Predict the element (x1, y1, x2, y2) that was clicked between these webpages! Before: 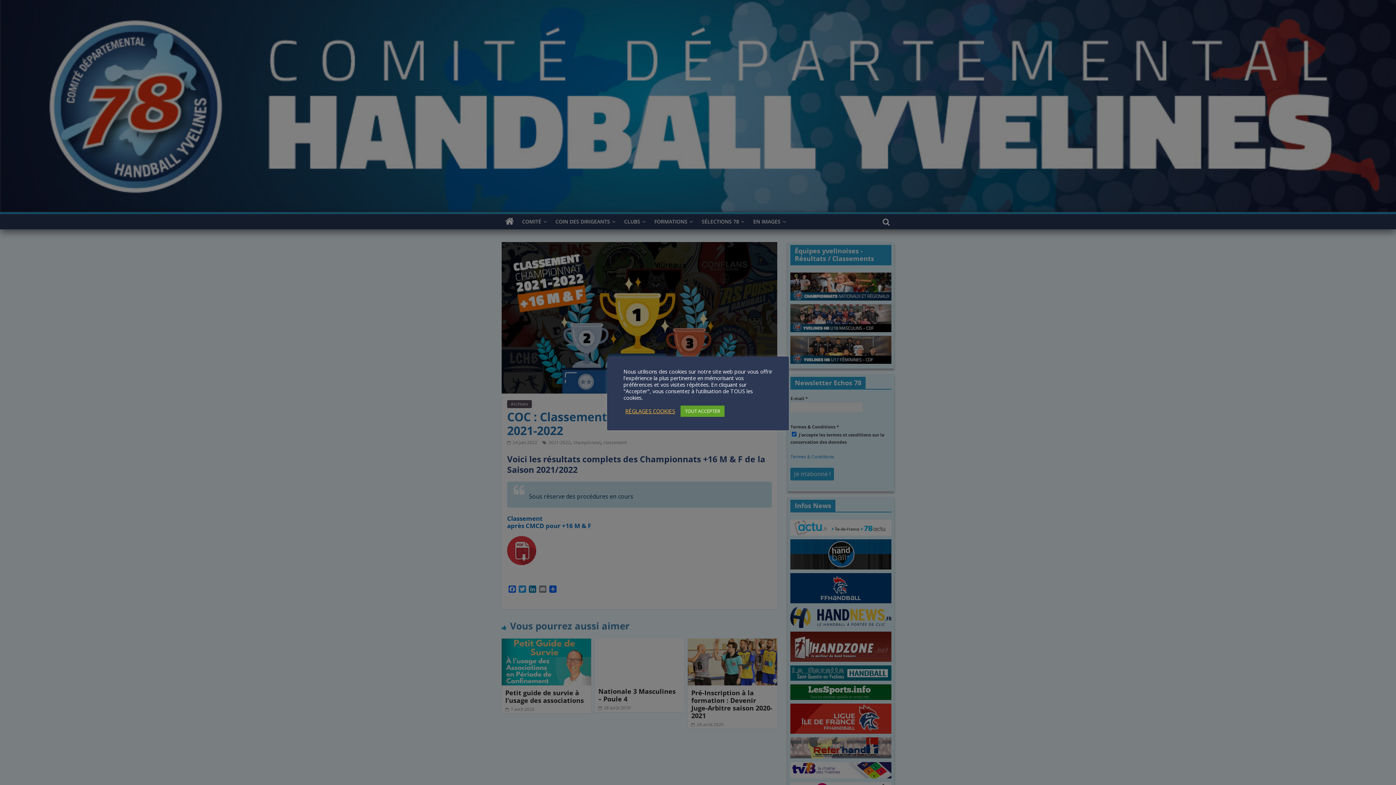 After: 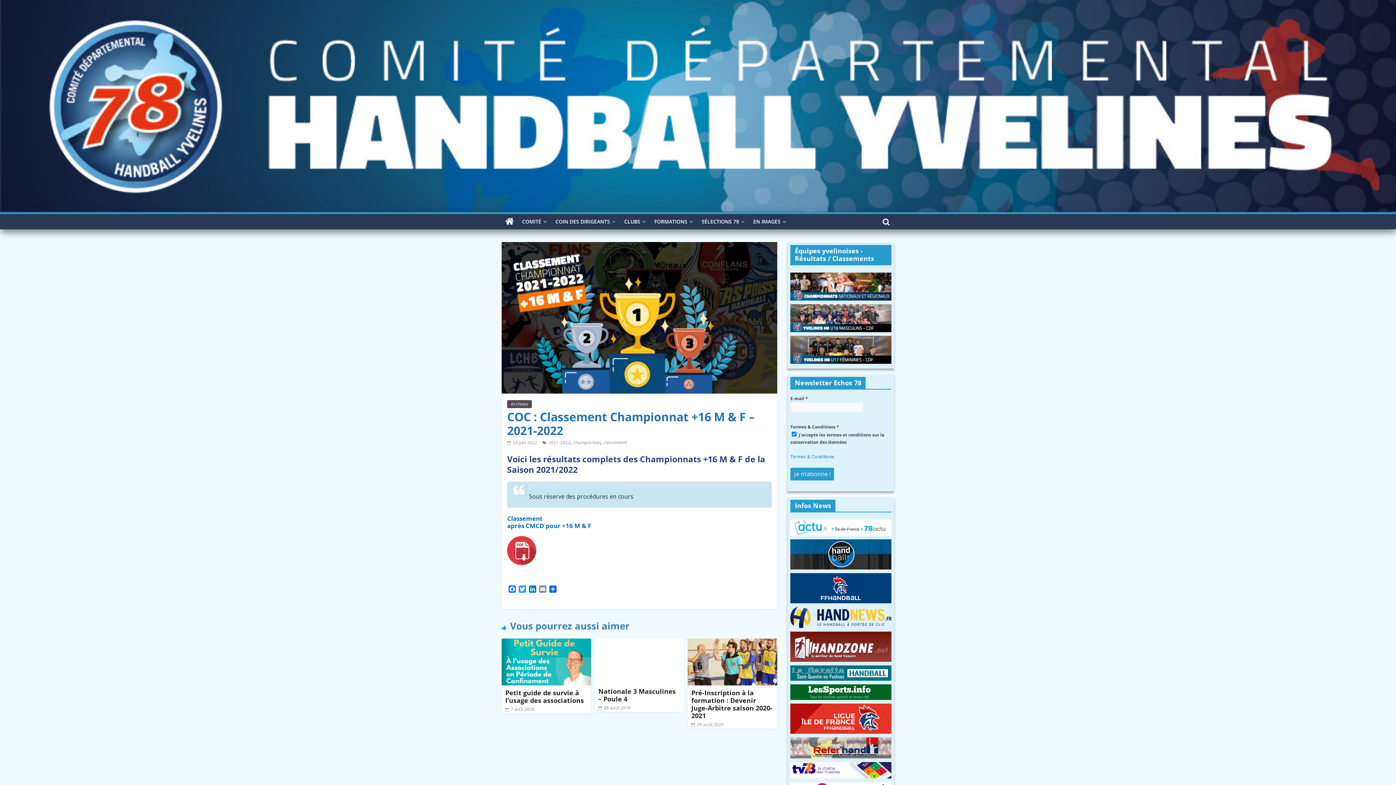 Action: label: TOUT ACCEPTER bbox: (680, 405, 724, 416)